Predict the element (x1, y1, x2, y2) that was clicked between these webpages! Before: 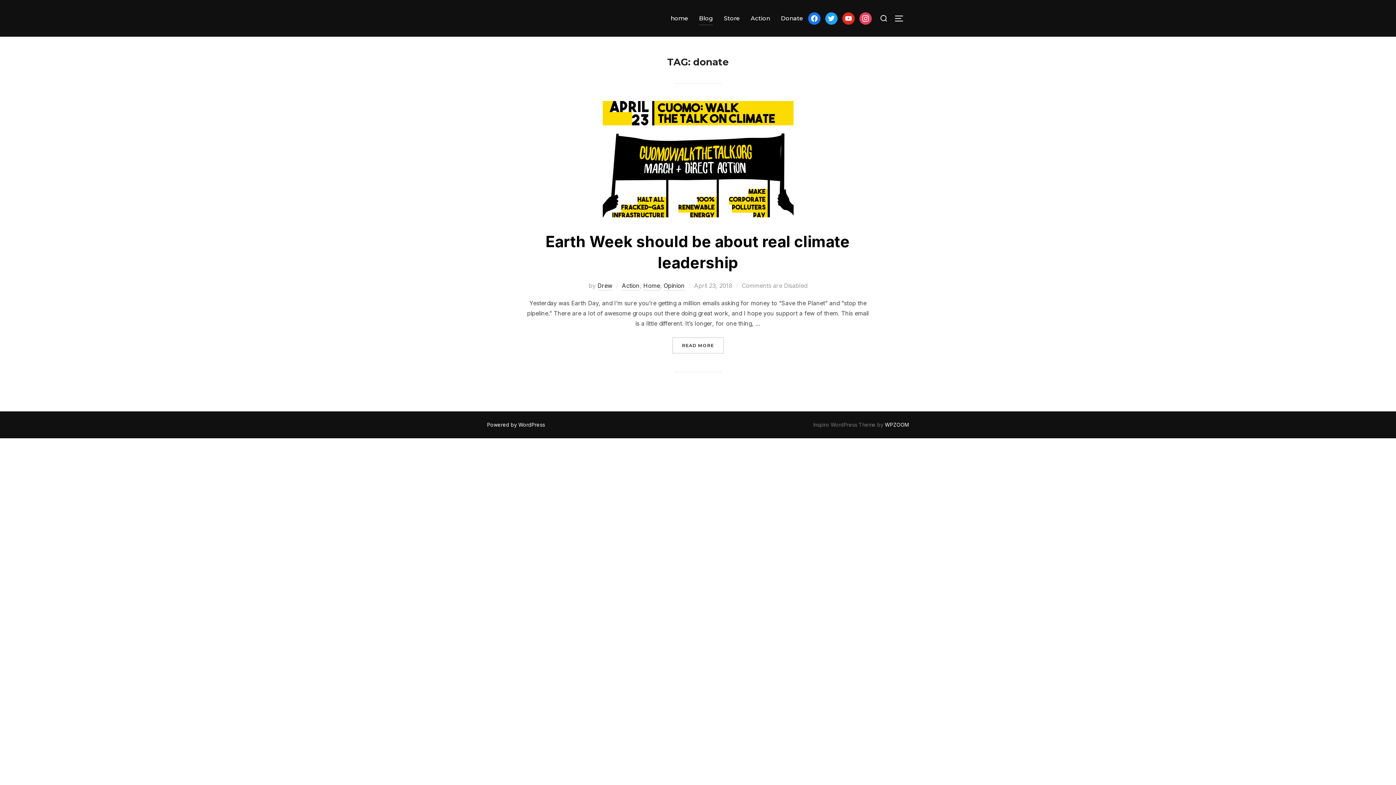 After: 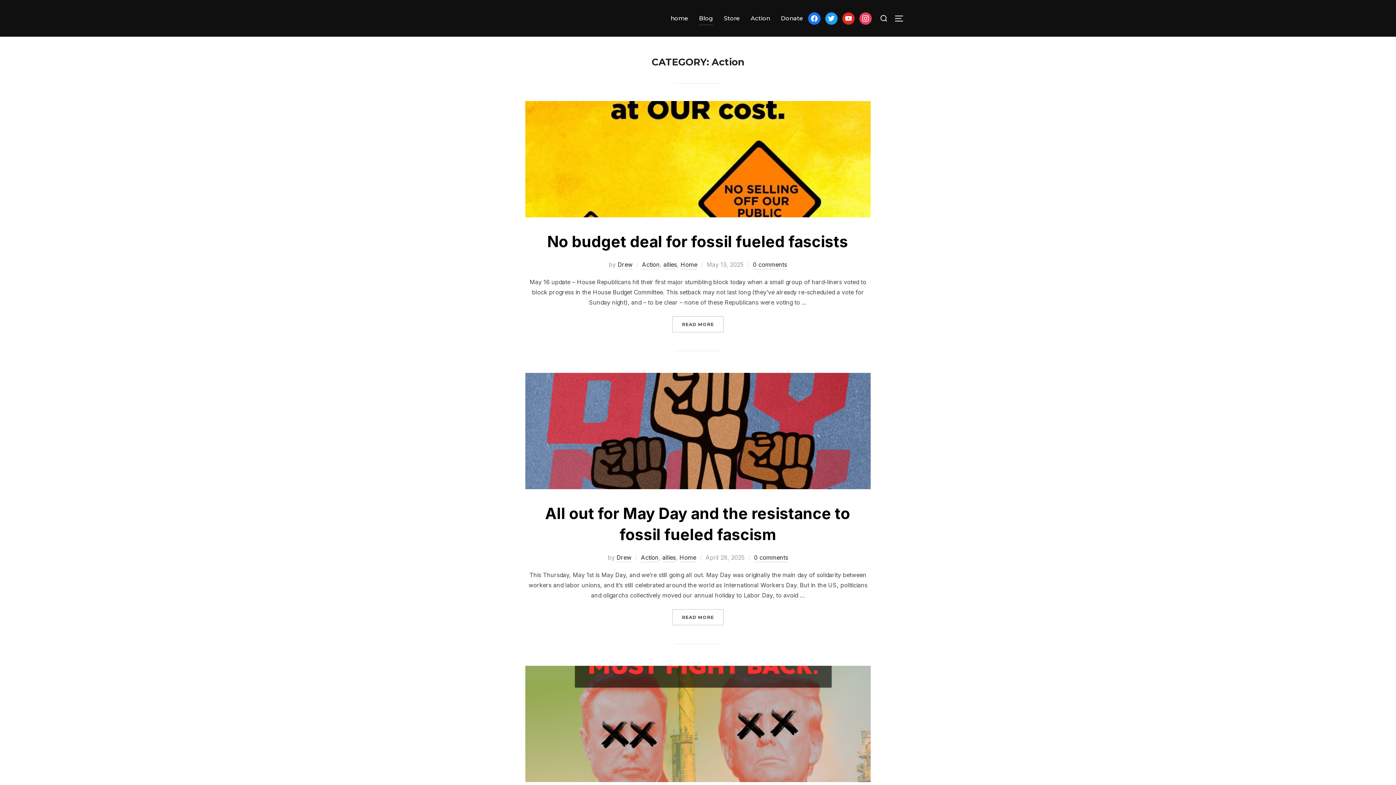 Action: label: Action bbox: (622, 282, 639, 290)